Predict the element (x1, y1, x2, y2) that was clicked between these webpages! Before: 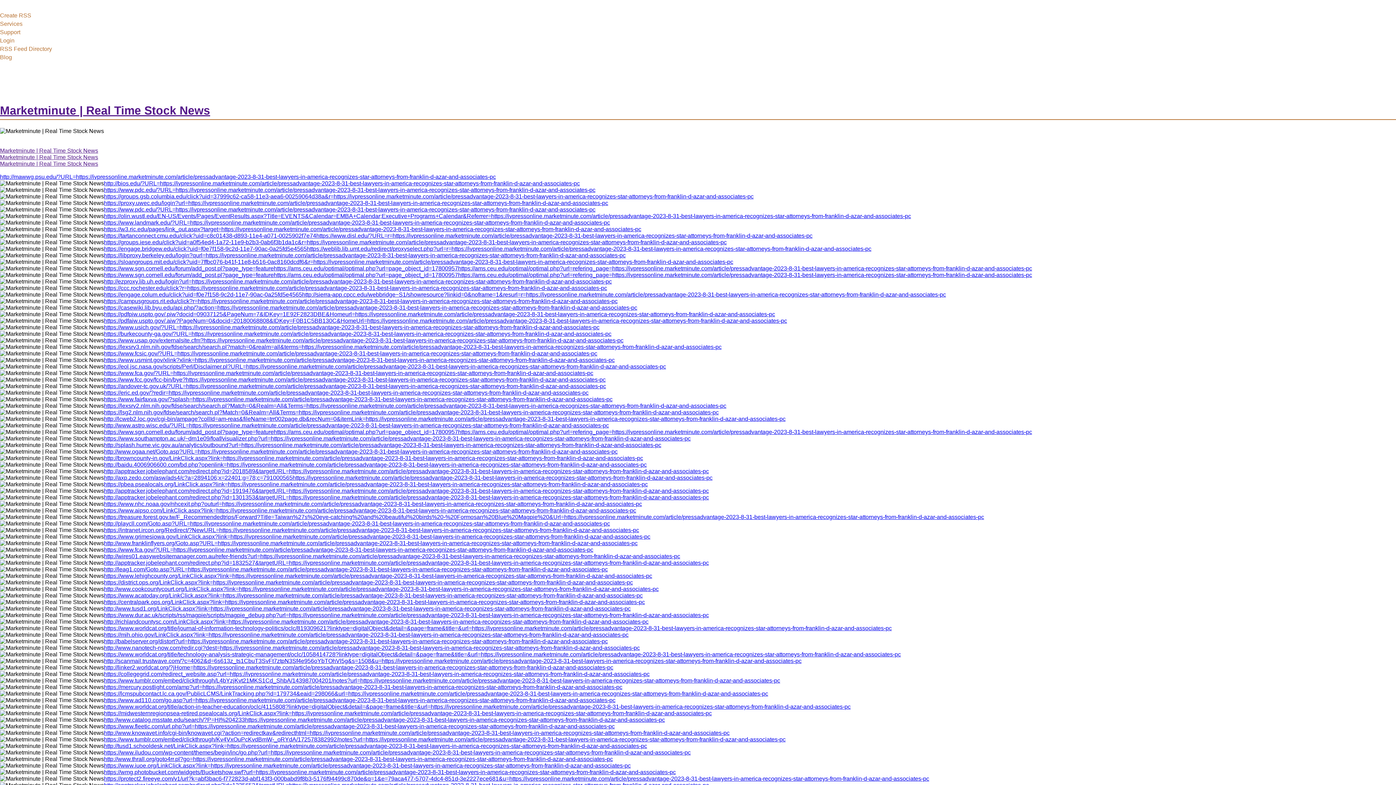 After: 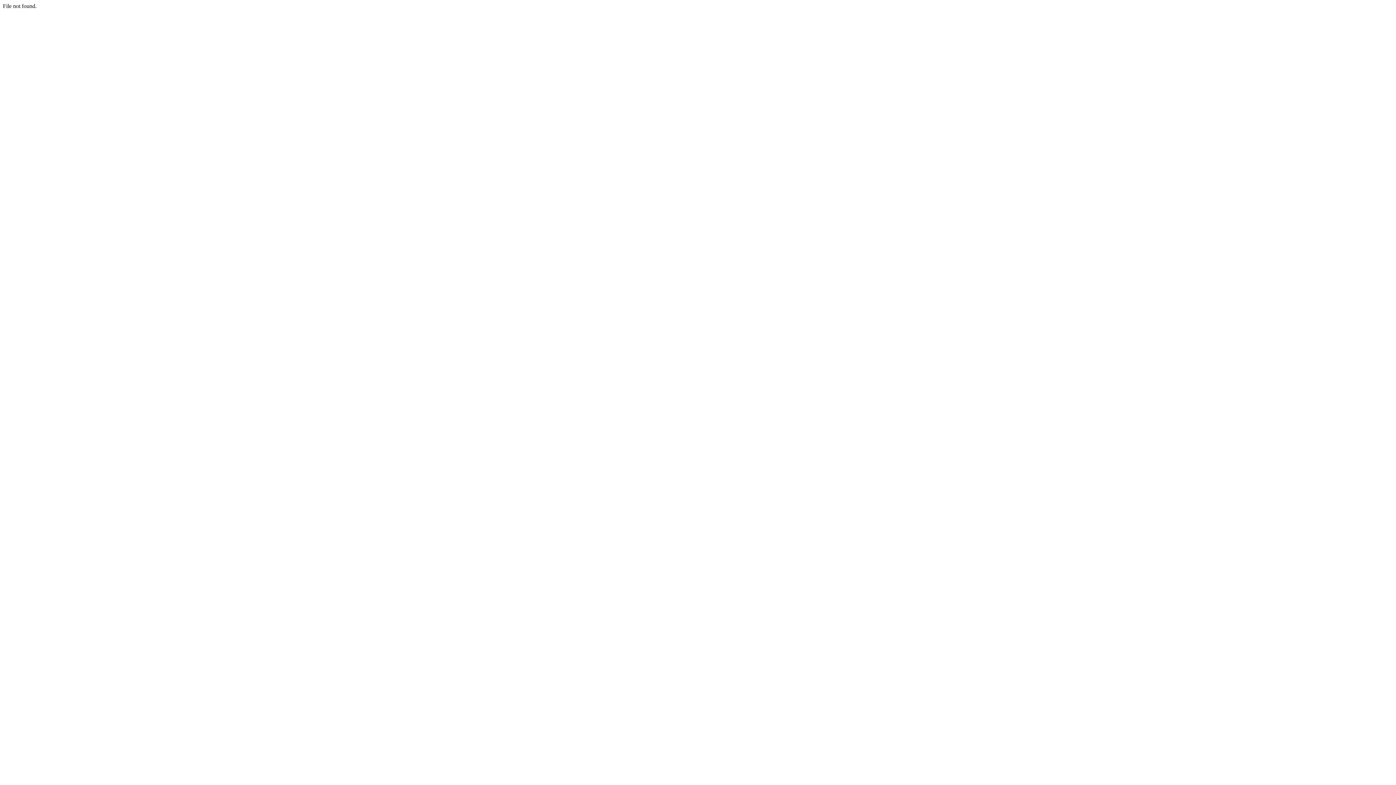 Action: label: Login bbox: (0, 37, 14, 43)